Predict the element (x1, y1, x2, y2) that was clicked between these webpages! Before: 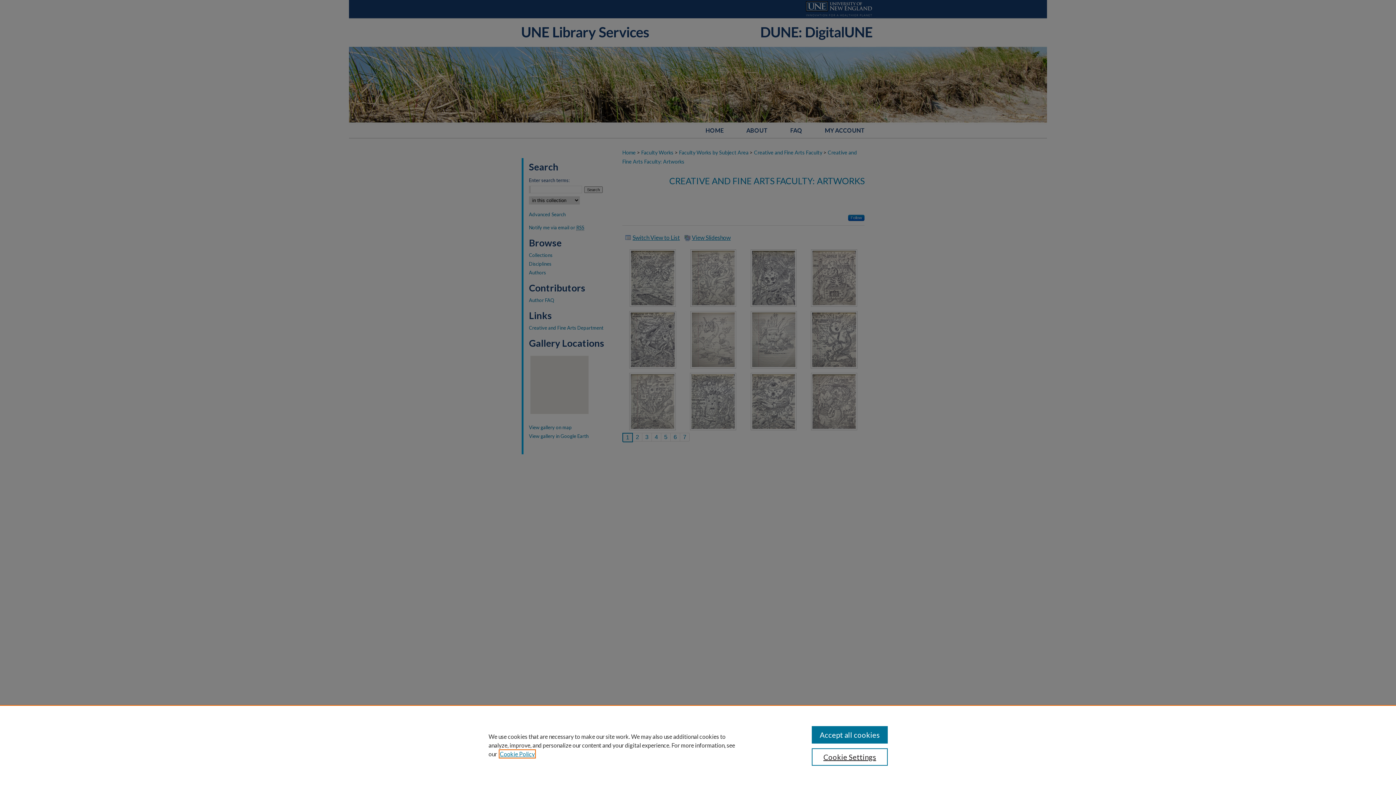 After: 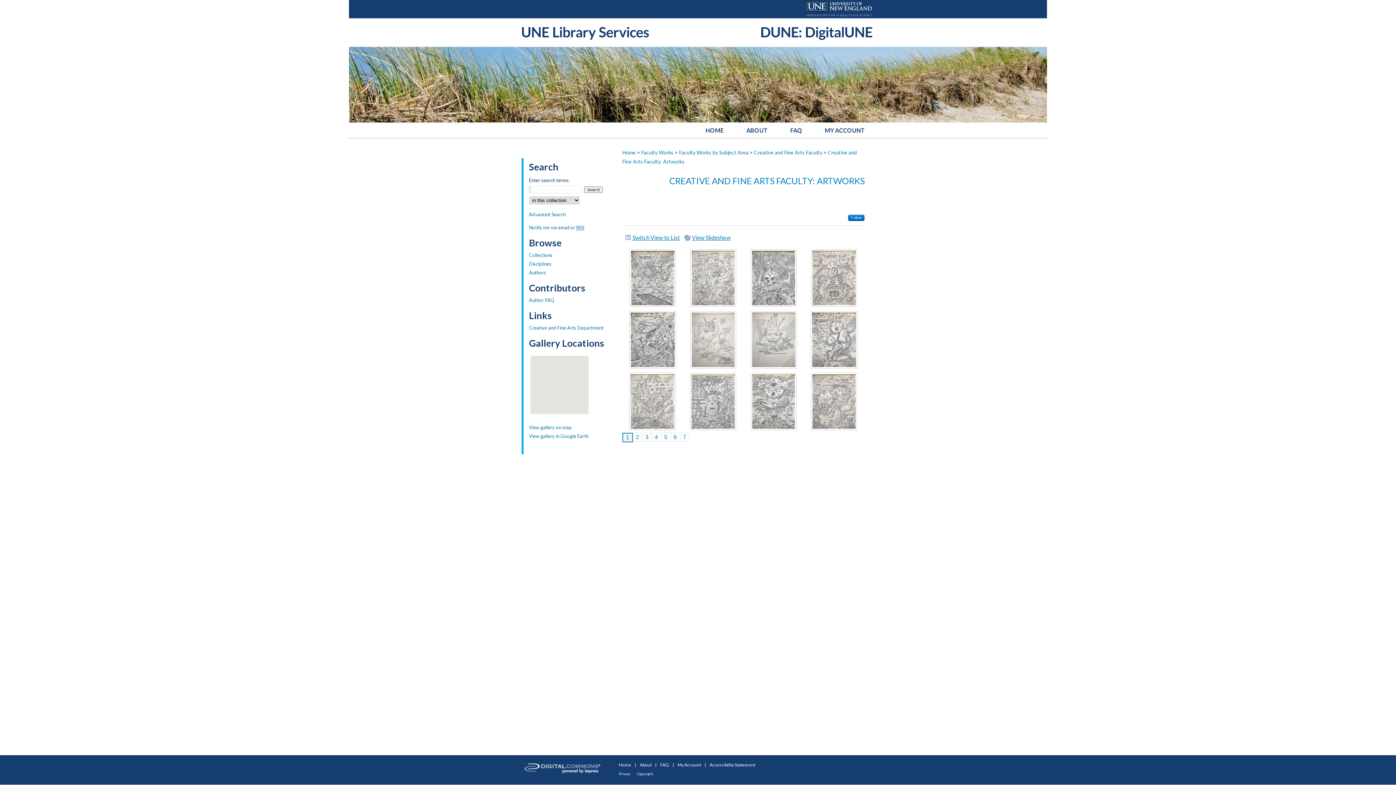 Action: bbox: (811, 726, 887, 744) label: Accept all cookies